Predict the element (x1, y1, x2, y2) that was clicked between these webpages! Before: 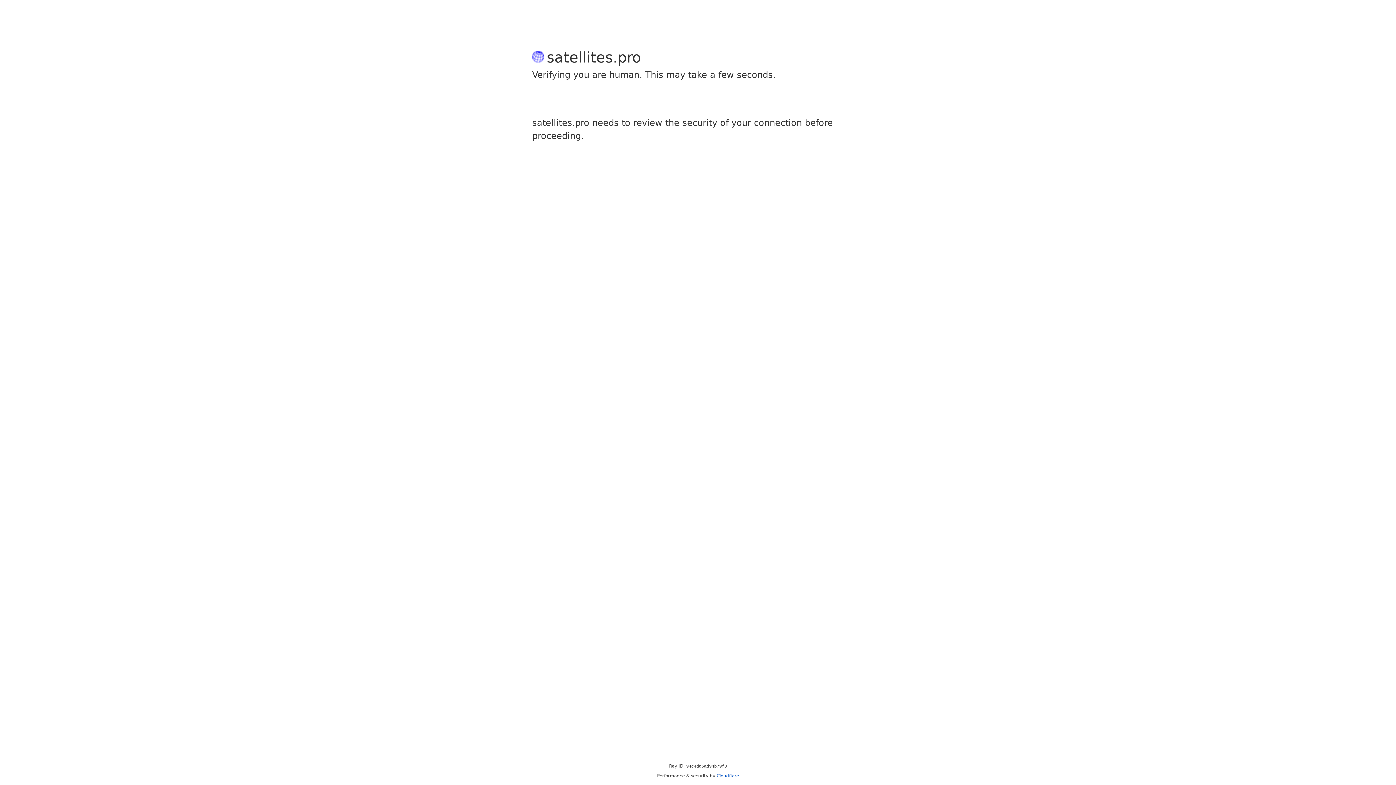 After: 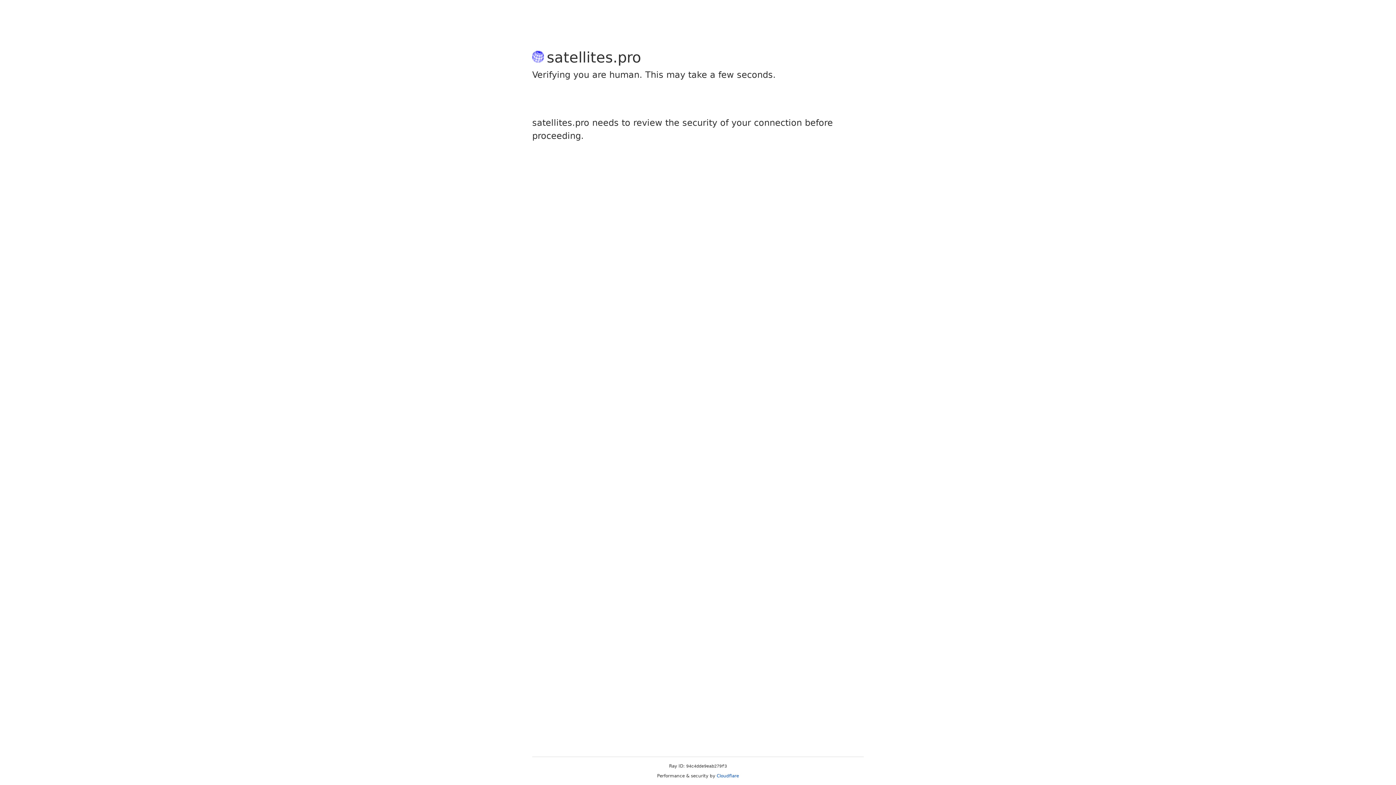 Action: label: Cloudflare bbox: (716, 773, 739, 778)